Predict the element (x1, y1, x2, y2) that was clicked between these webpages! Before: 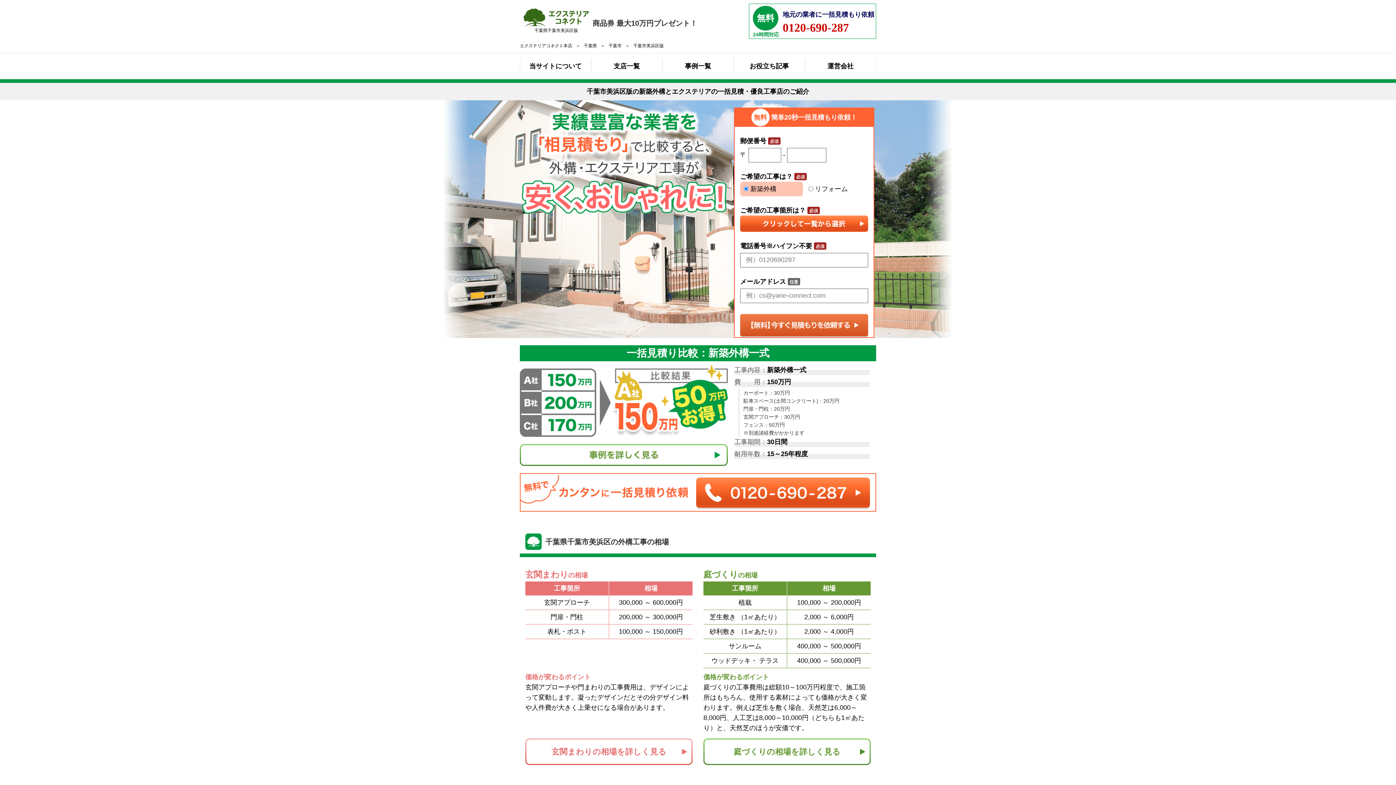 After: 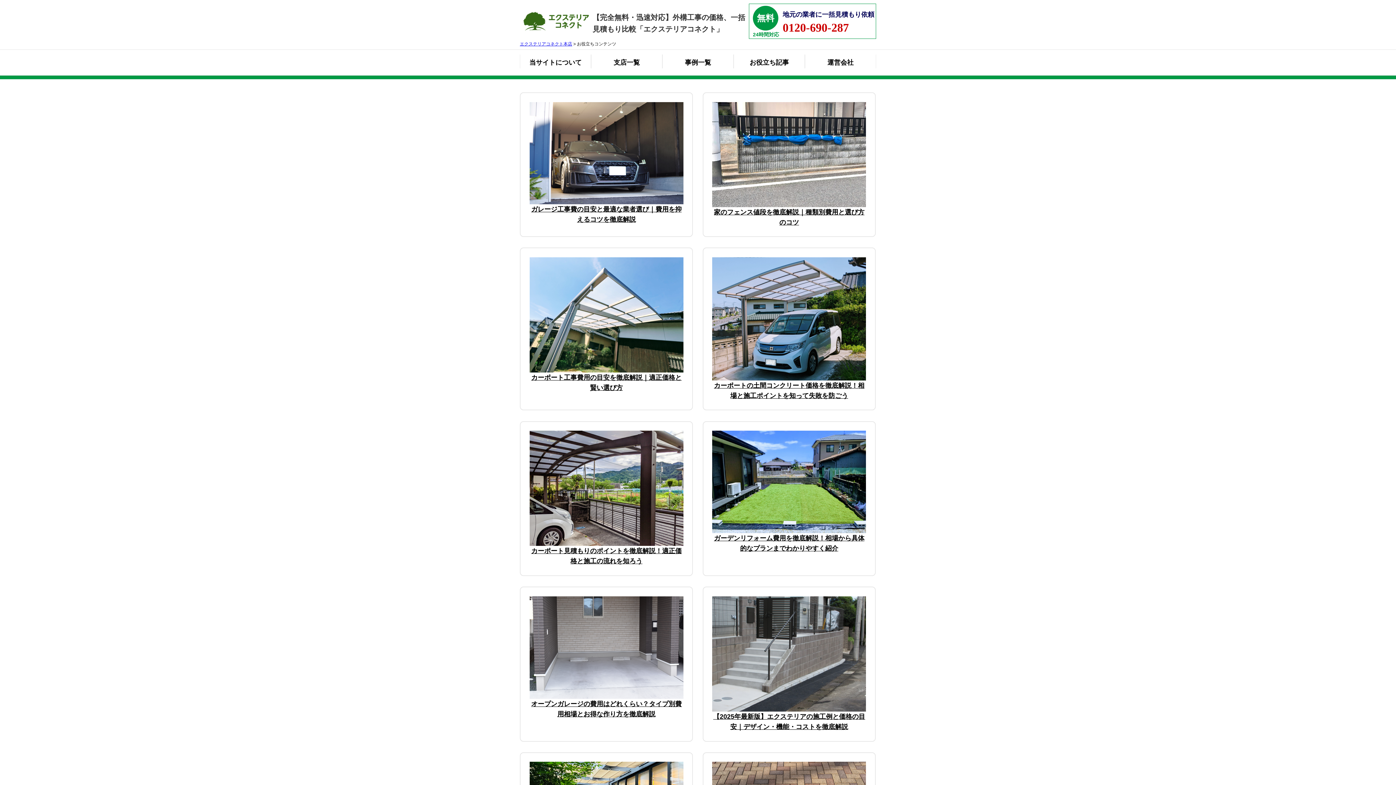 Action: label: 玄関まわりの相場を詳しく見る bbox: (525, 739, 692, 765)